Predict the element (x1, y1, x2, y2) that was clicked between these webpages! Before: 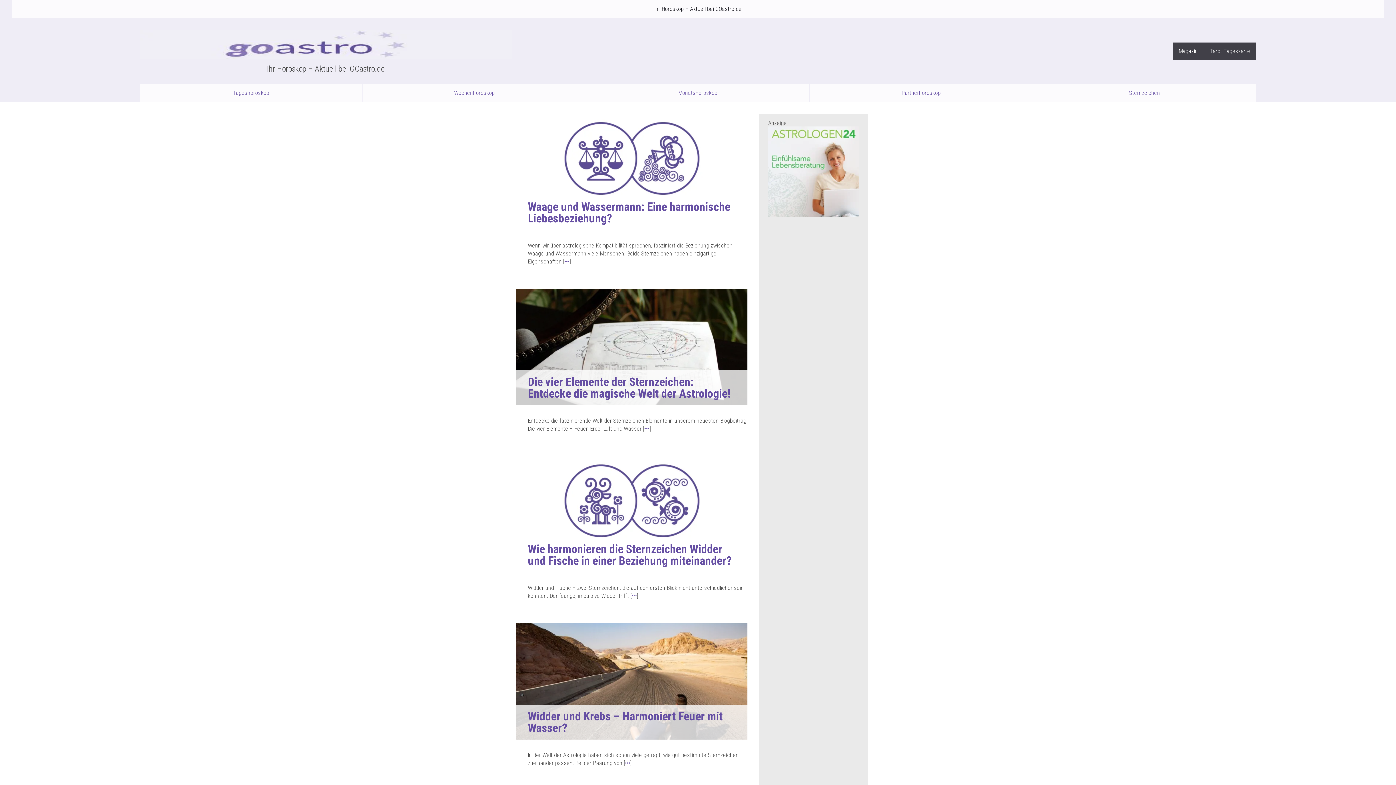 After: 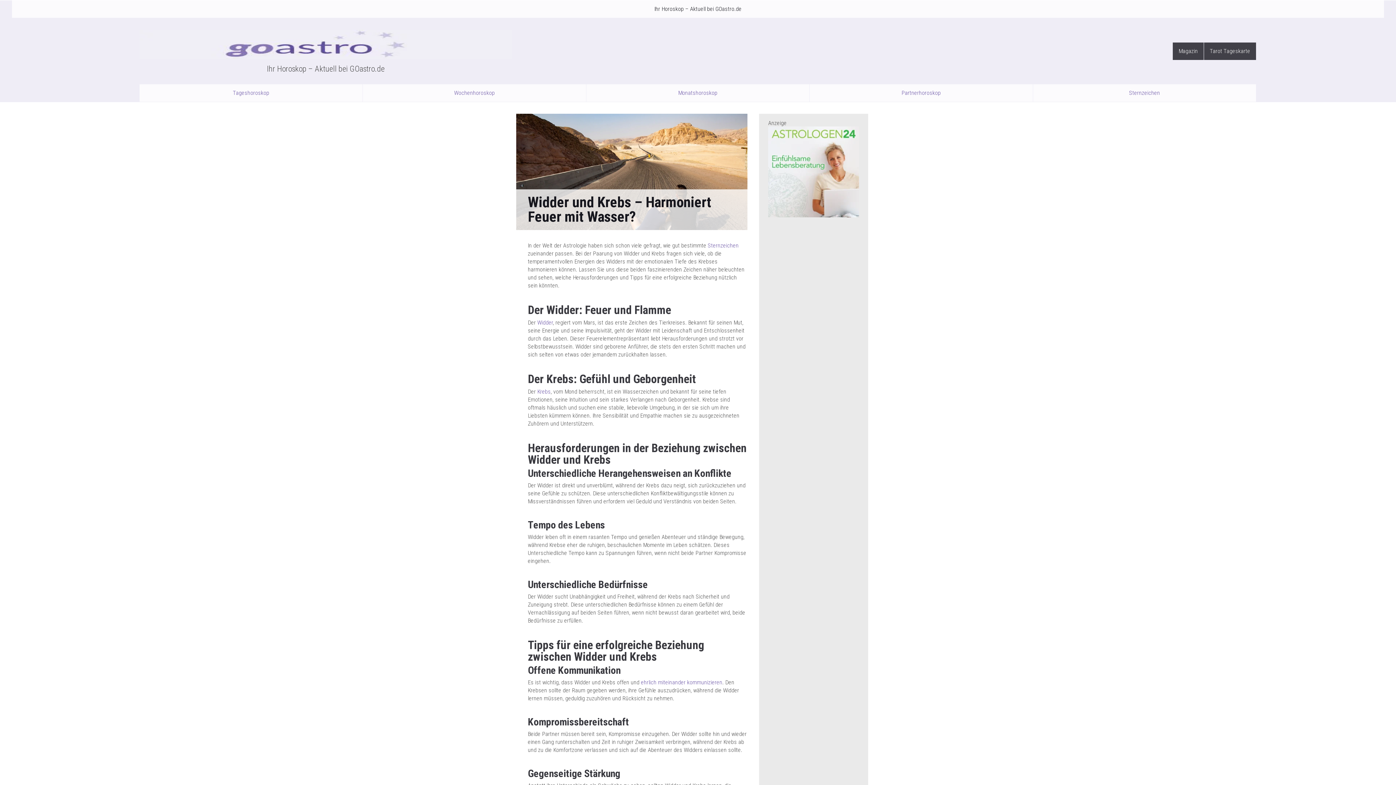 Action: bbox: (625, 760, 630, 766) label: •••